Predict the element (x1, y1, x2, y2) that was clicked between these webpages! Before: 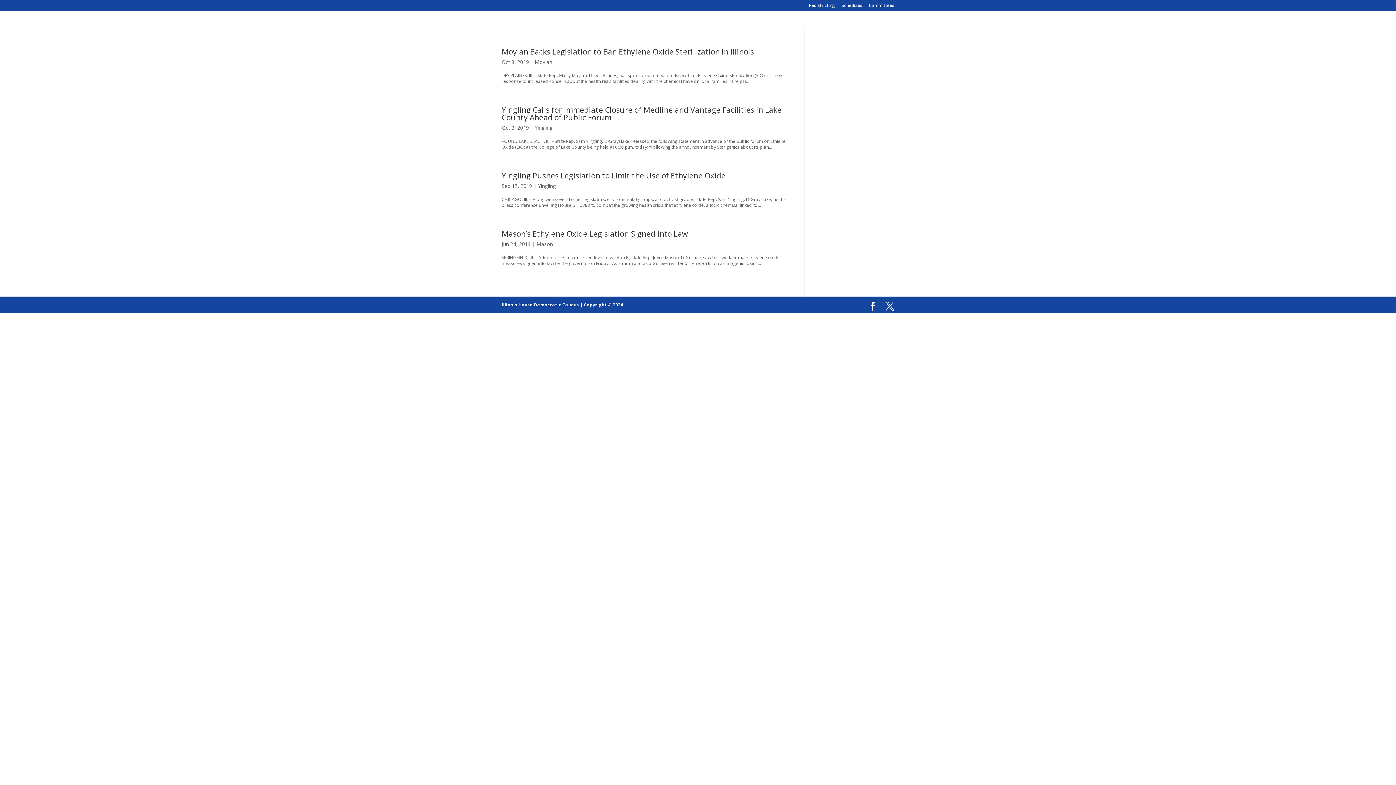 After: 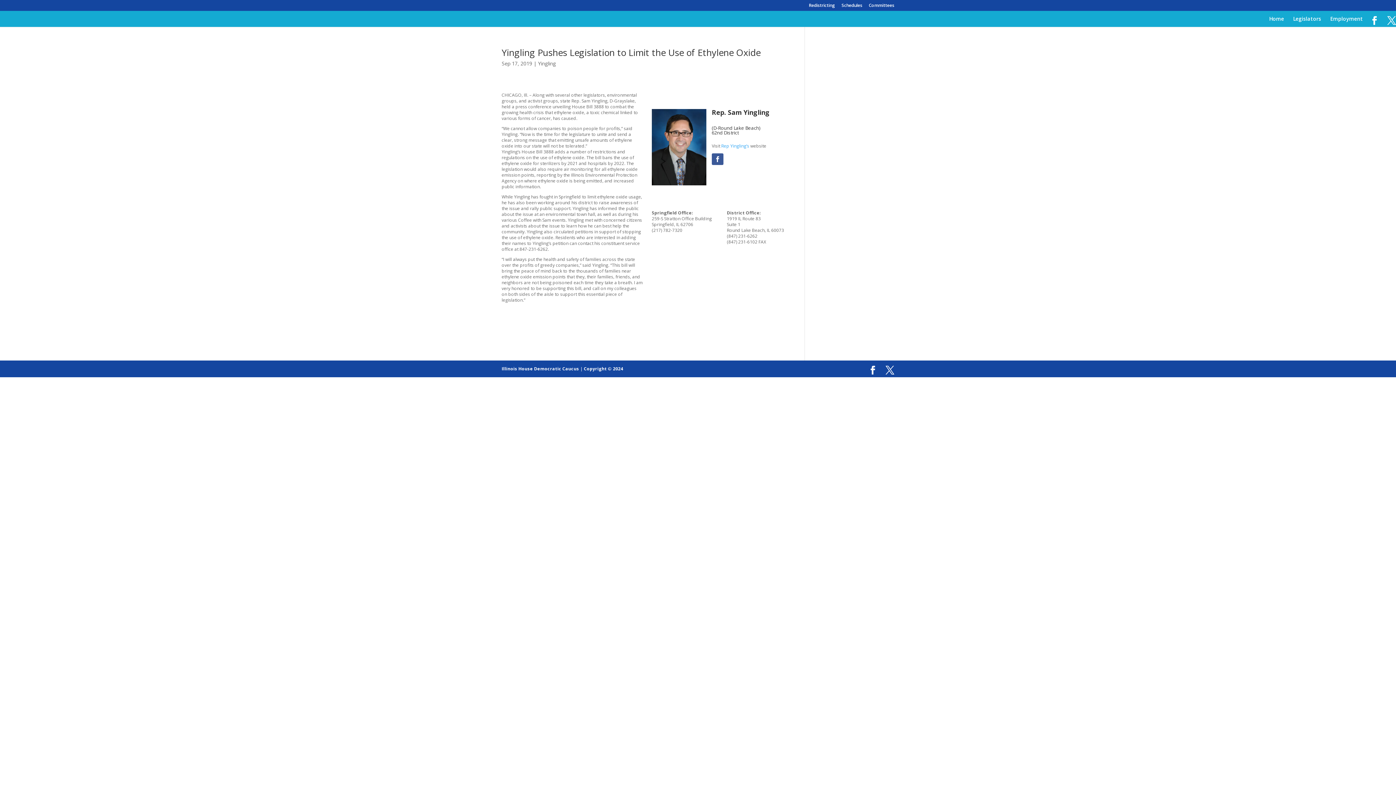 Action: bbox: (501, 170, 725, 180) label: Yingling Pushes Legislation to Limit the Use of Ethylene Oxide